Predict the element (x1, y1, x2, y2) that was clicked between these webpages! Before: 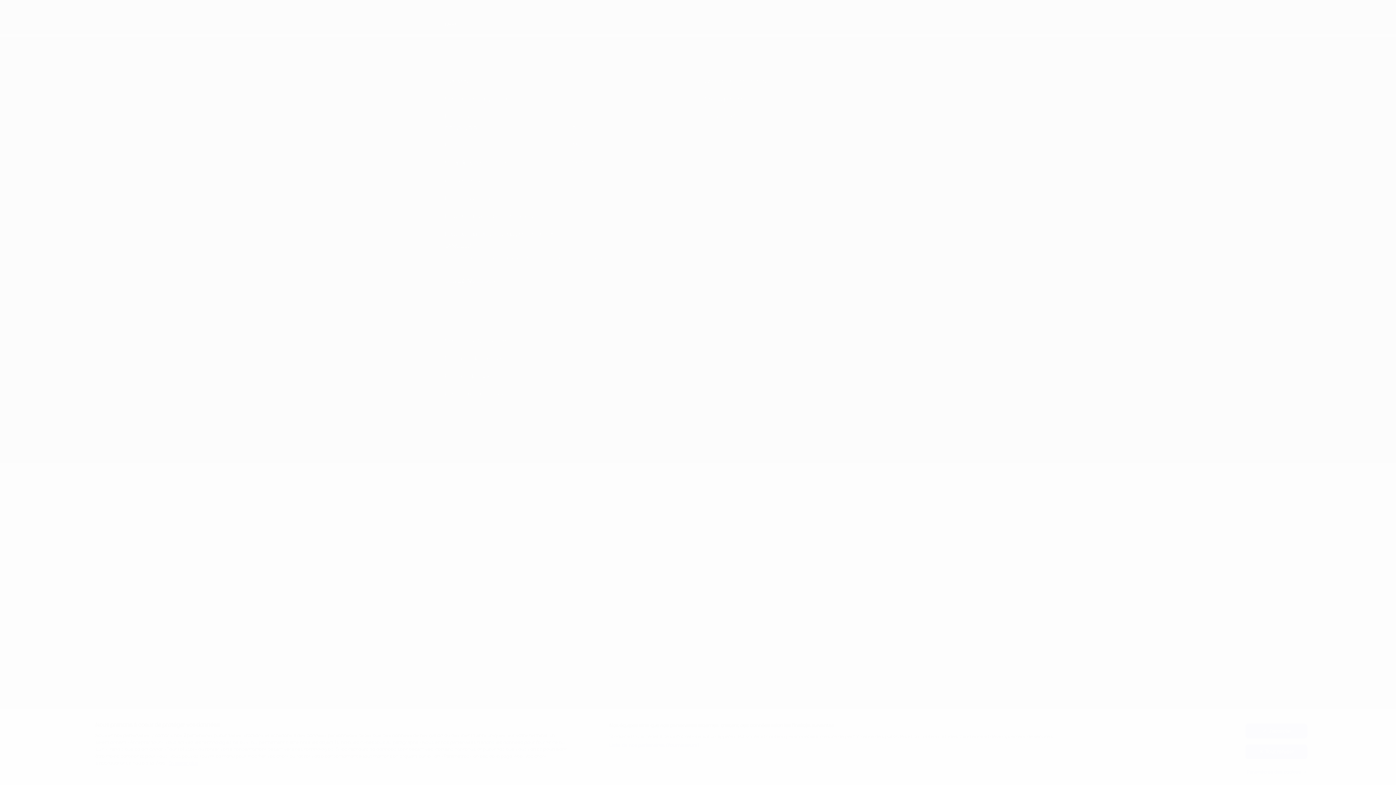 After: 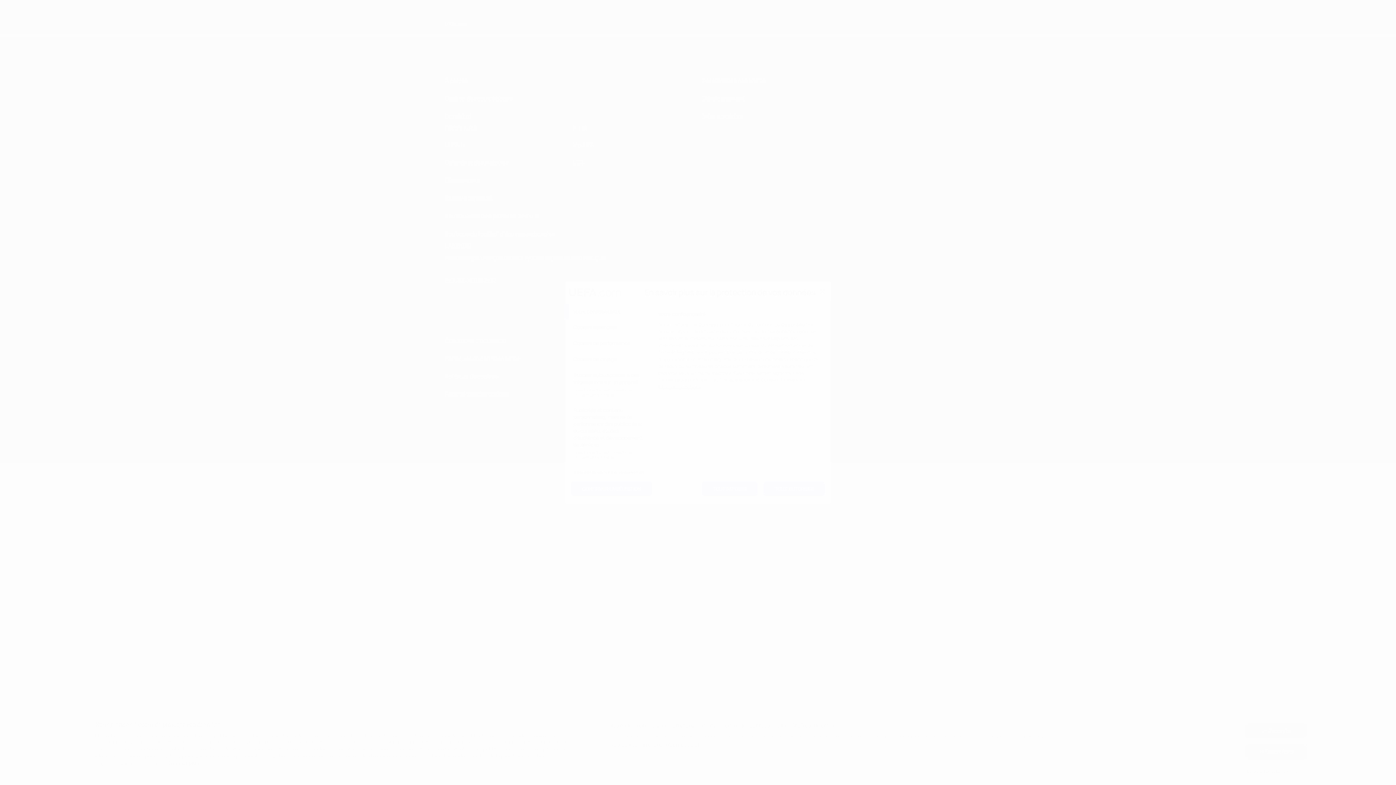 Action: label: Paramètres des cookies bbox: (1245, 765, 1307, 779)